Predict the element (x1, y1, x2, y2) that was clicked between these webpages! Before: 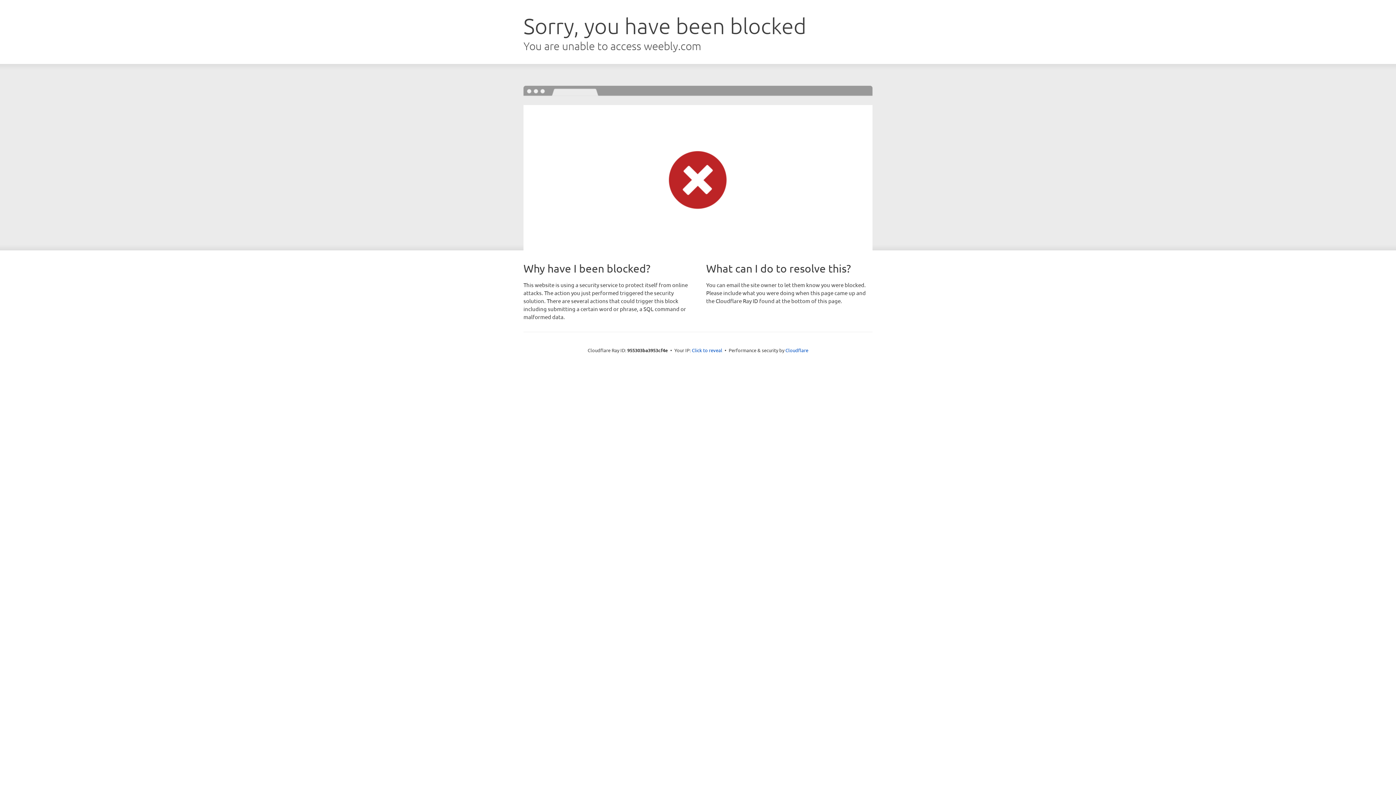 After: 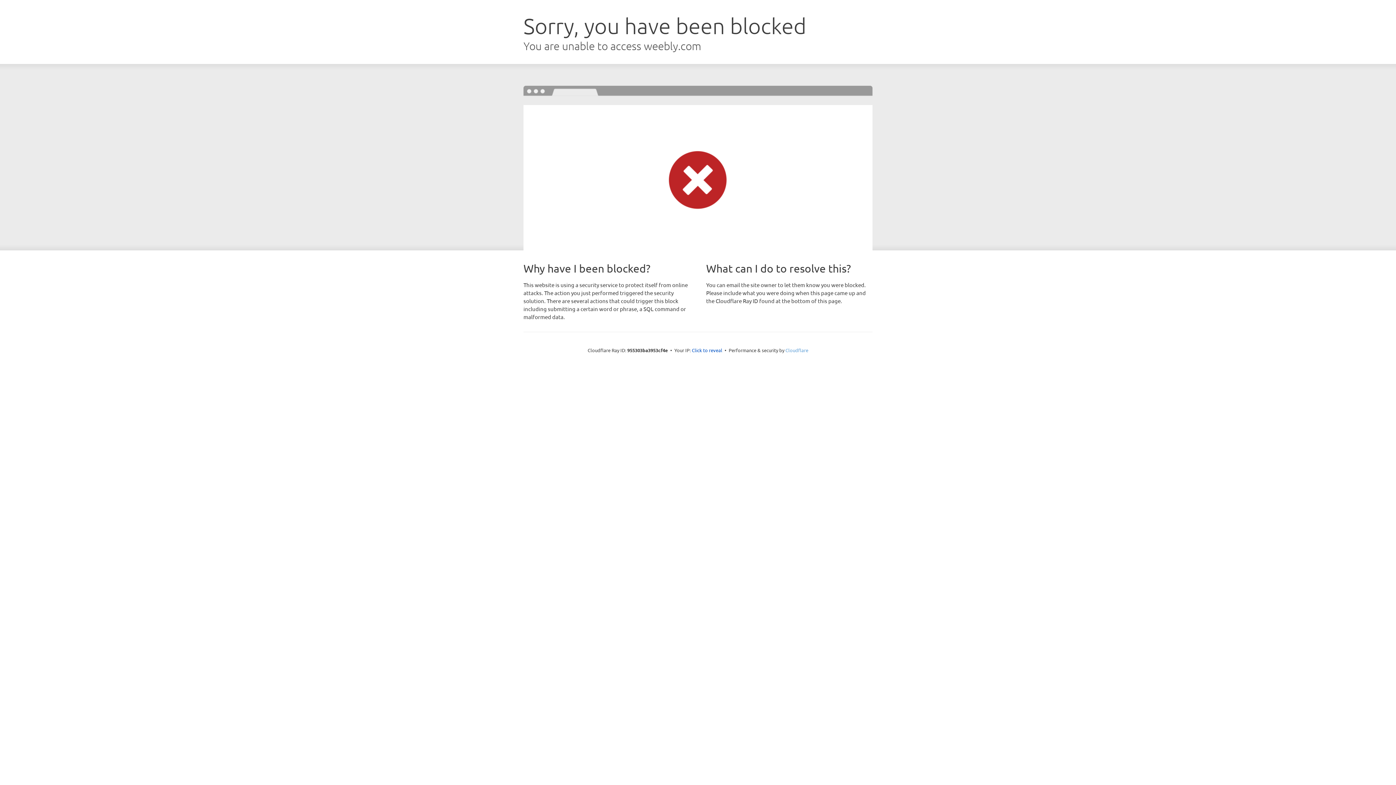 Action: bbox: (785, 347, 808, 353) label: Cloudflare